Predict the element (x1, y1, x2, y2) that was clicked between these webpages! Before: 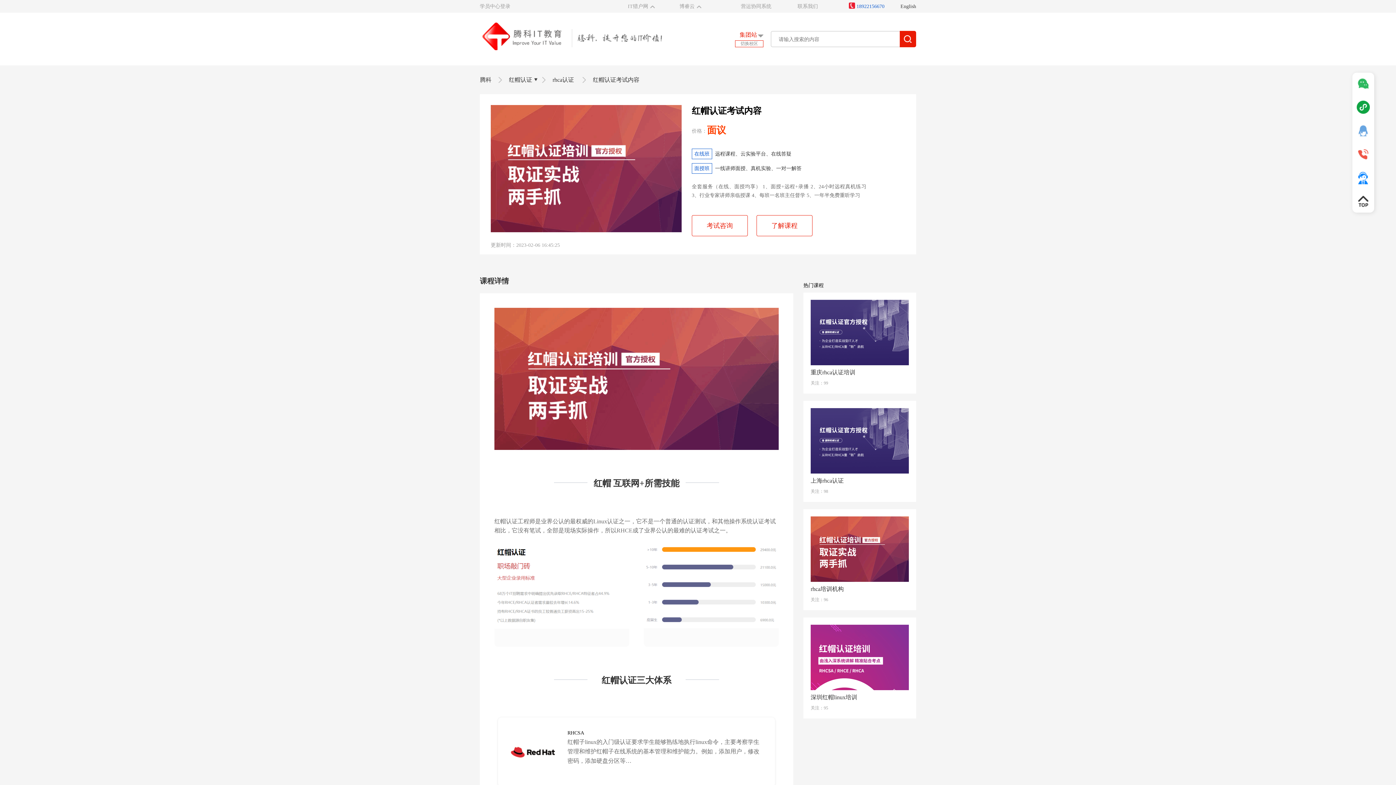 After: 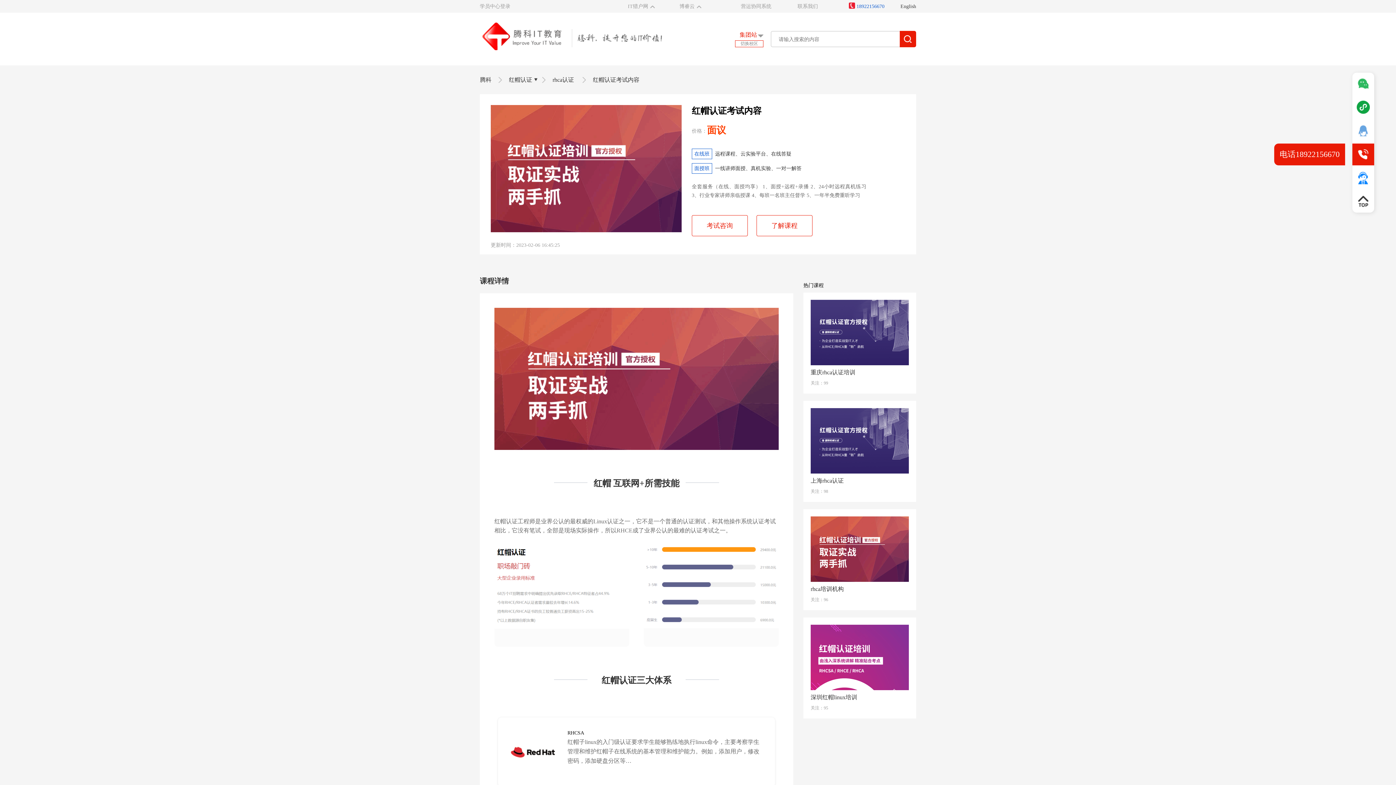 Action: bbox: (1352, 143, 1374, 165)